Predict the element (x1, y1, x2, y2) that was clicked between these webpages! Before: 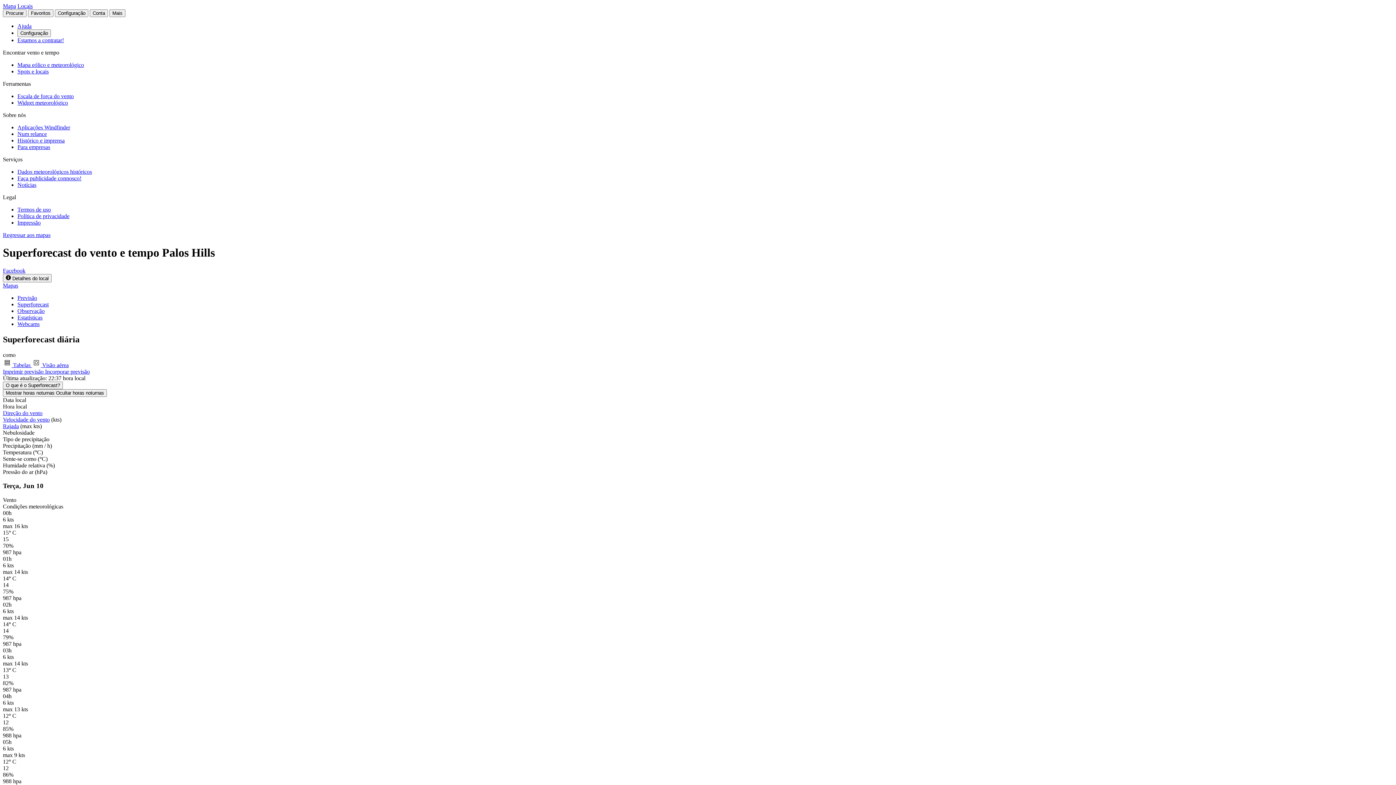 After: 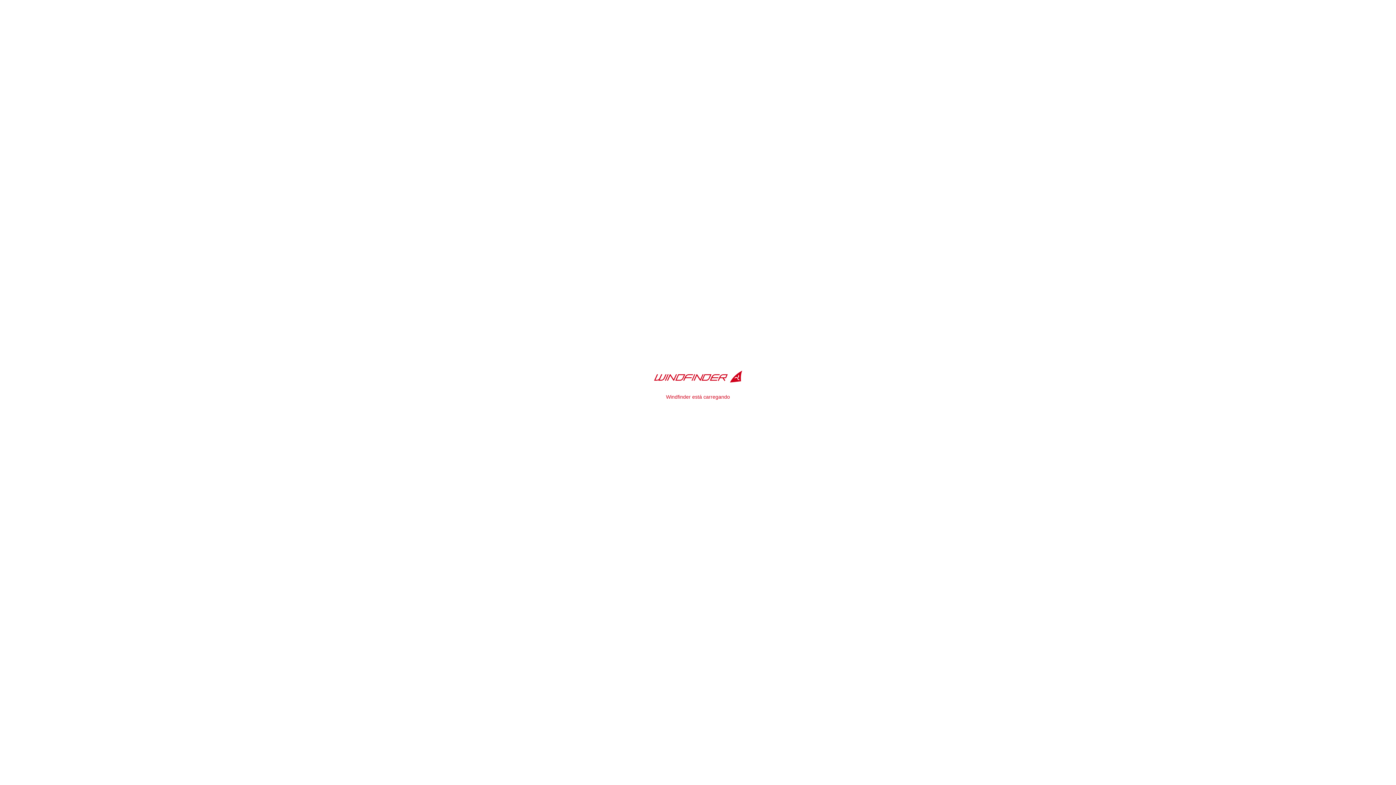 Action: label: Mapa eólico e meteorológico bbox: (17, 61, 84, 68)